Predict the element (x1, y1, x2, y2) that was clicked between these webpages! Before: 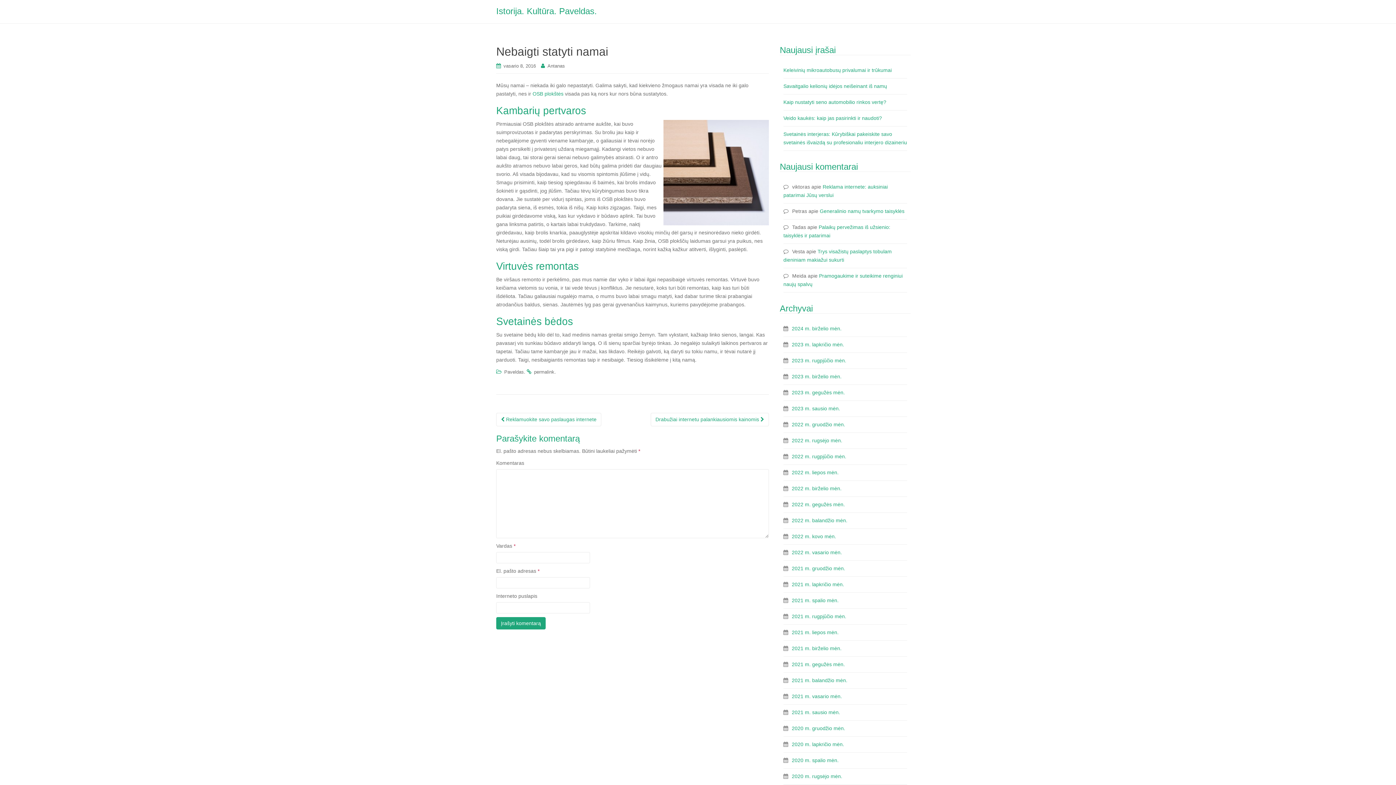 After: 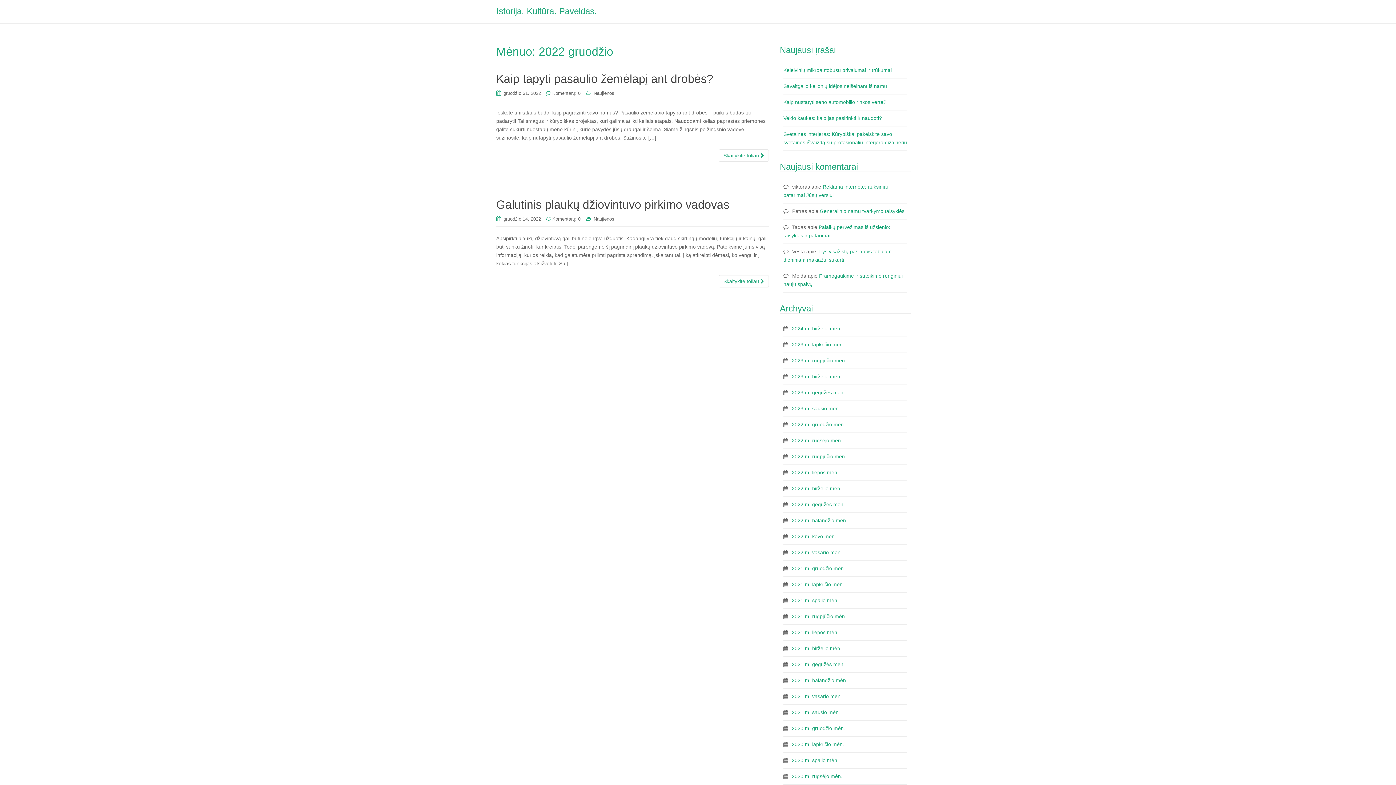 Action: bbox: (792, 421, 845, 427) label: 2022 m. gruodžio mėn.